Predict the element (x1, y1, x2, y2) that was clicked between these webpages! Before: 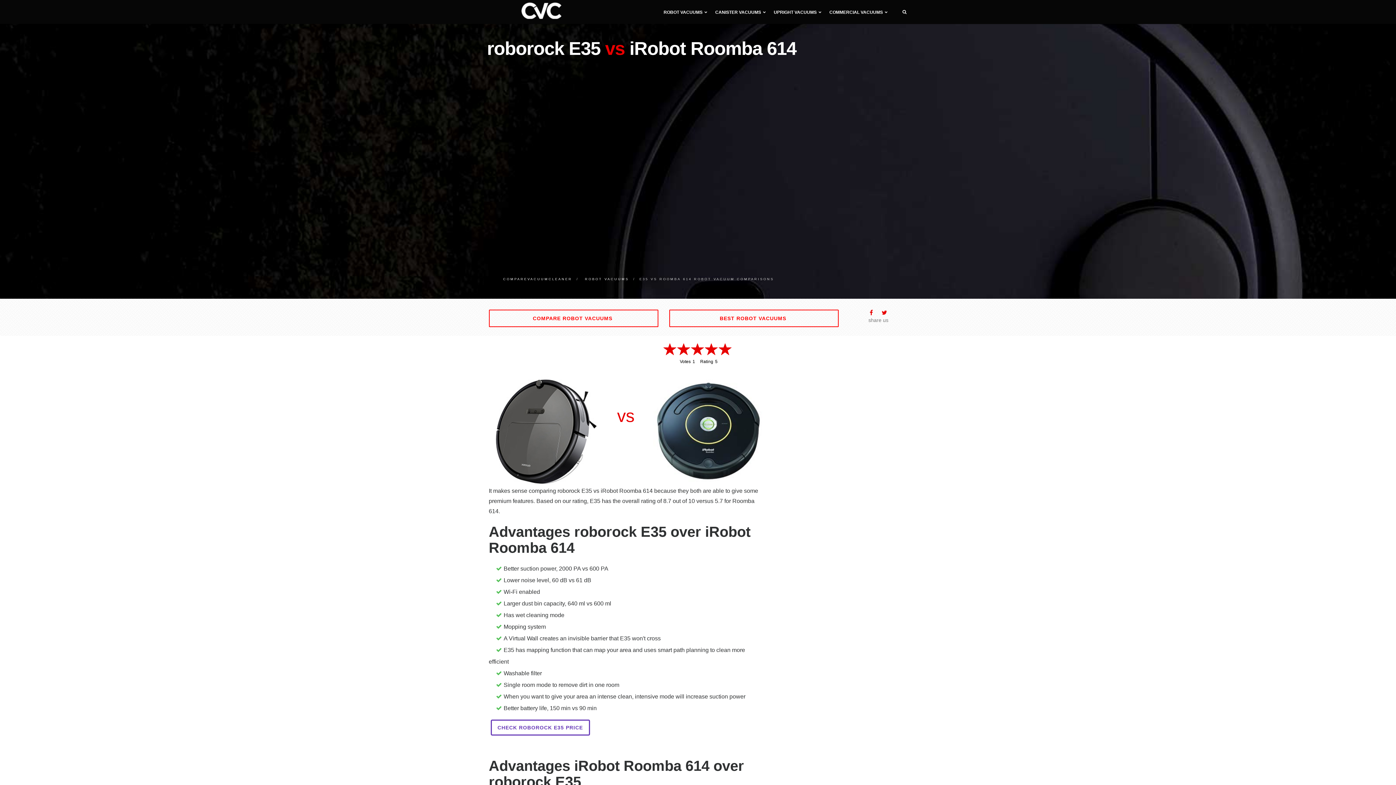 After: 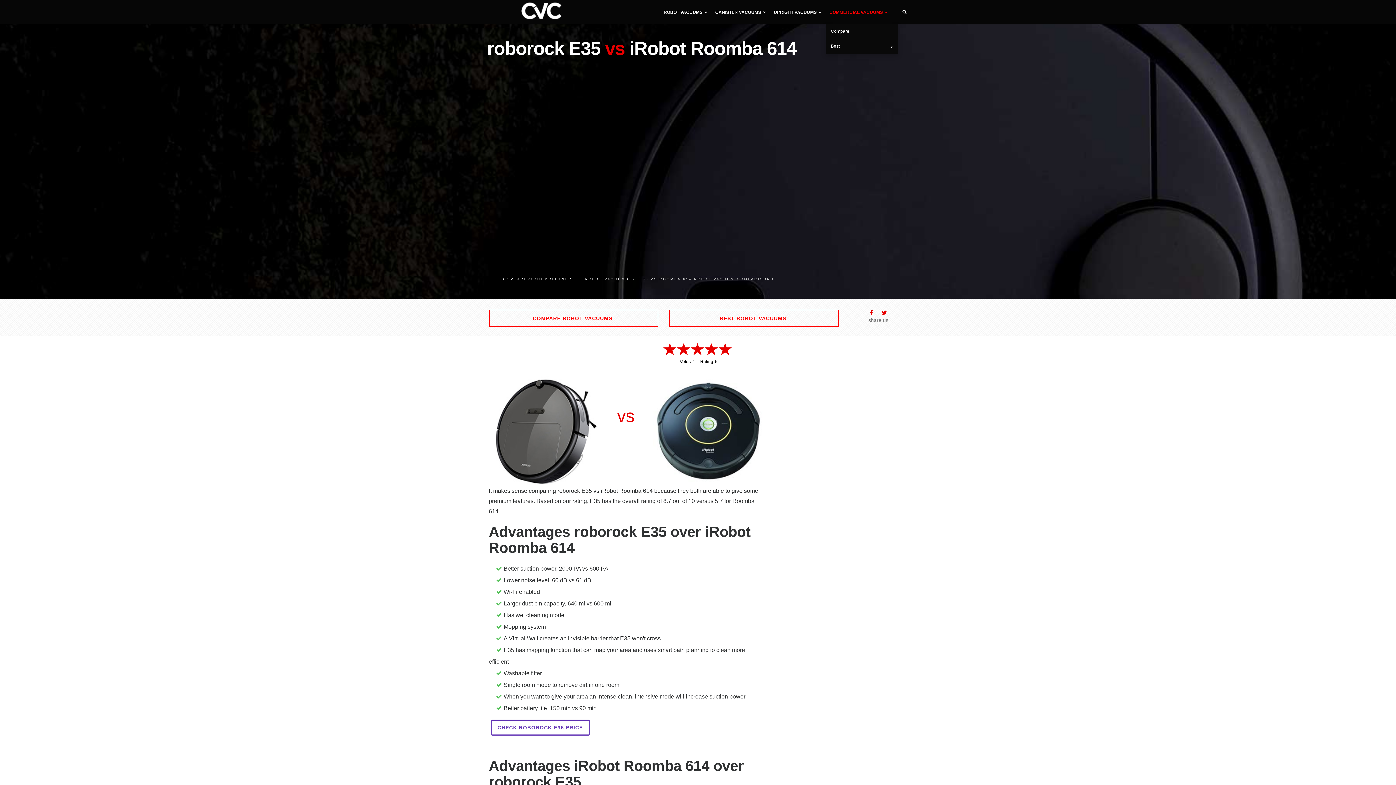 Action: bbox: (825, 0, 891, 24) label: COMMERCIAL VACUUMS